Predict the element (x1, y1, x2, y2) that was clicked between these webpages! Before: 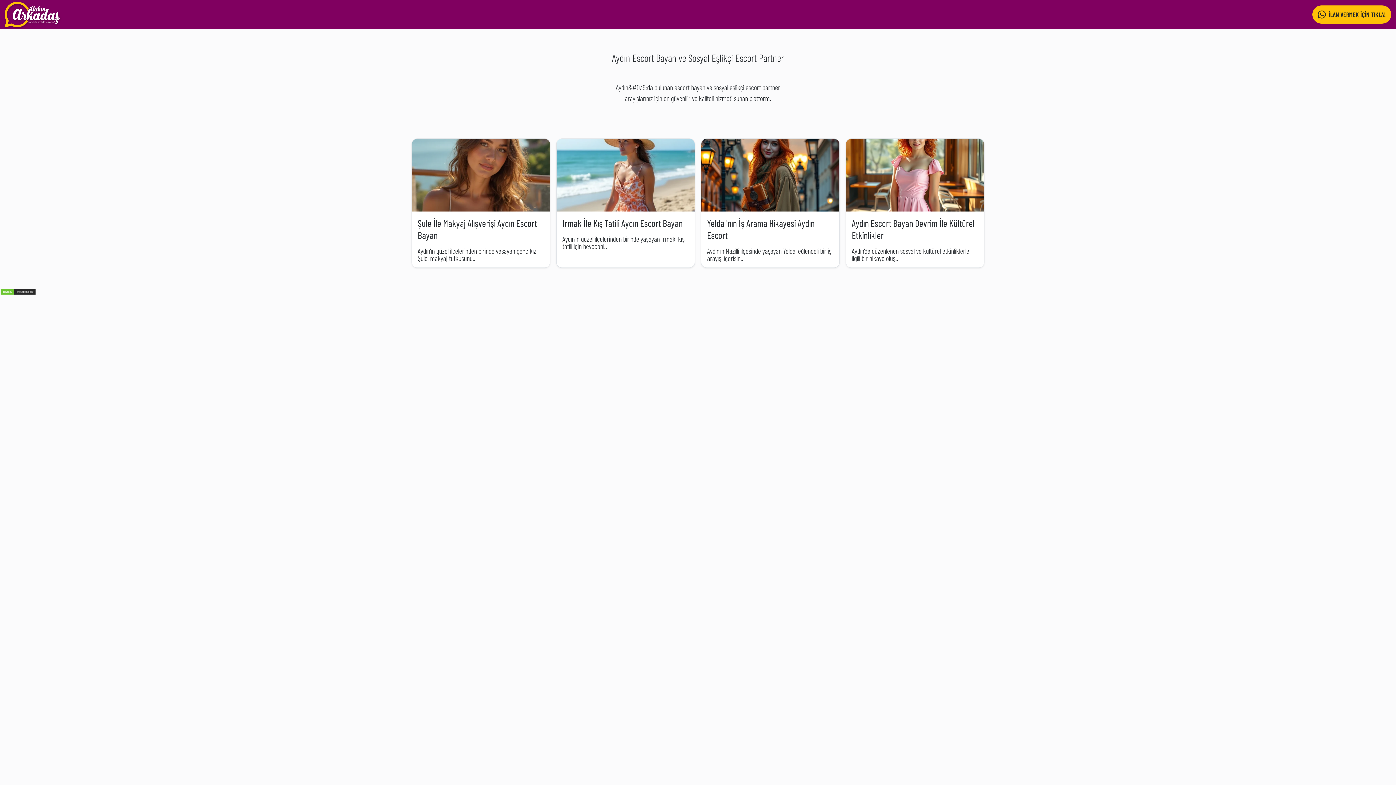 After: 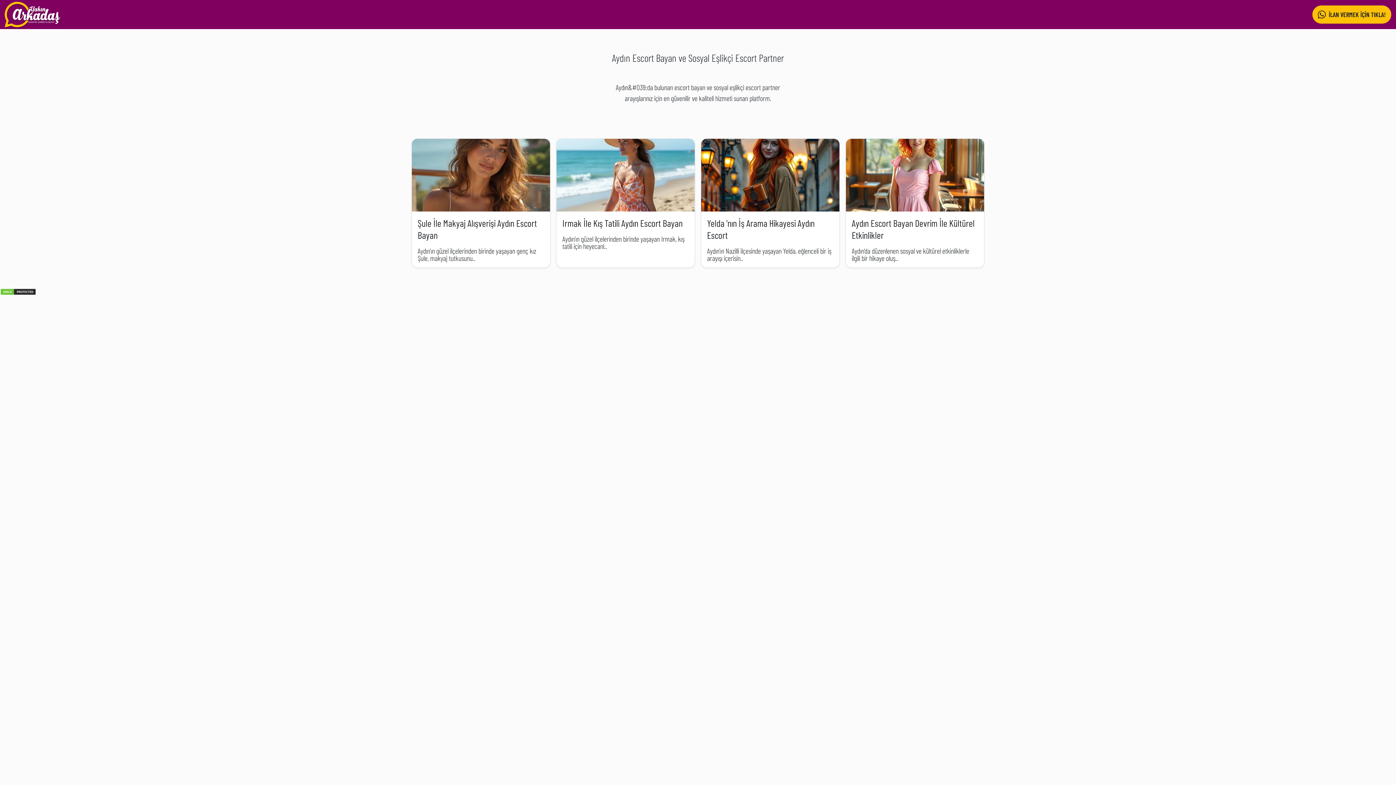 Action: bbox: (4, 1, 60, 27)